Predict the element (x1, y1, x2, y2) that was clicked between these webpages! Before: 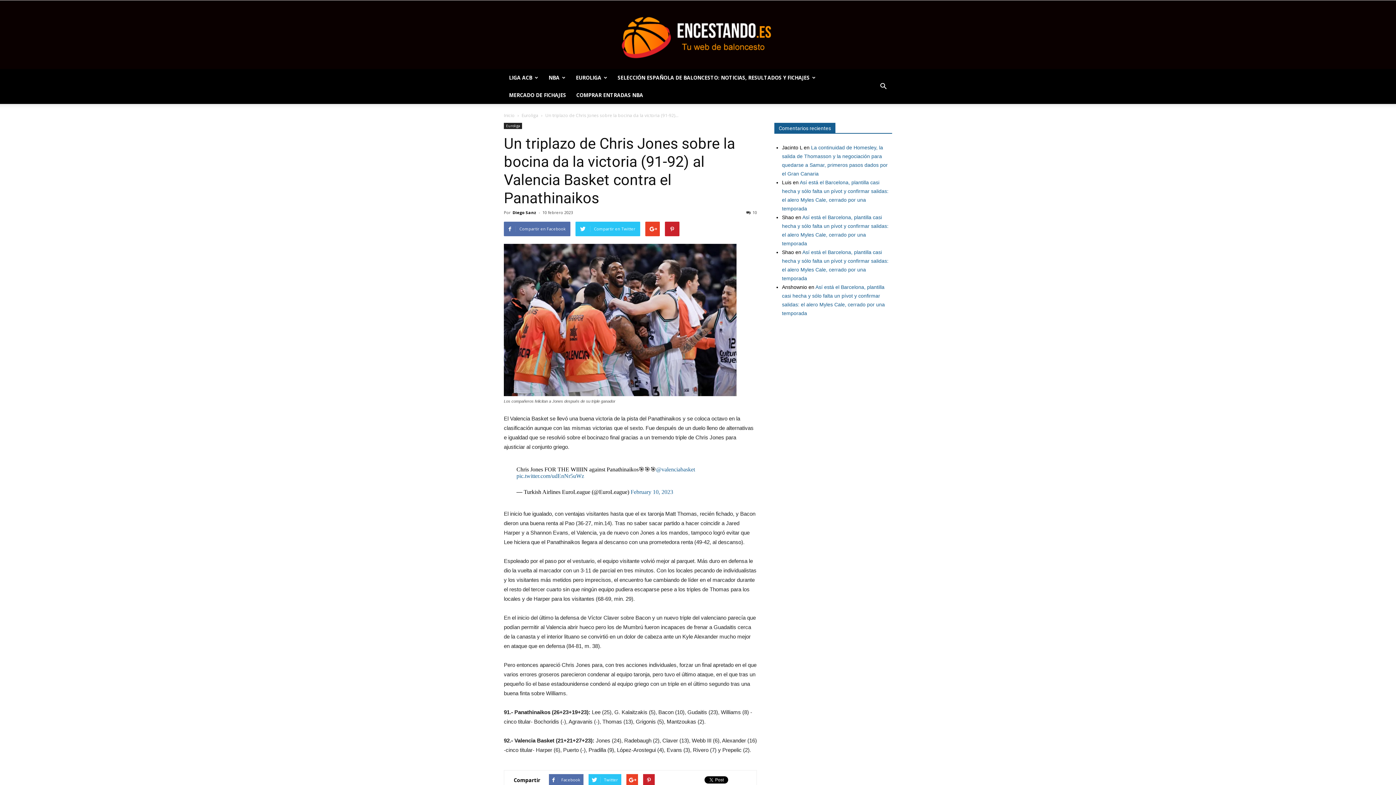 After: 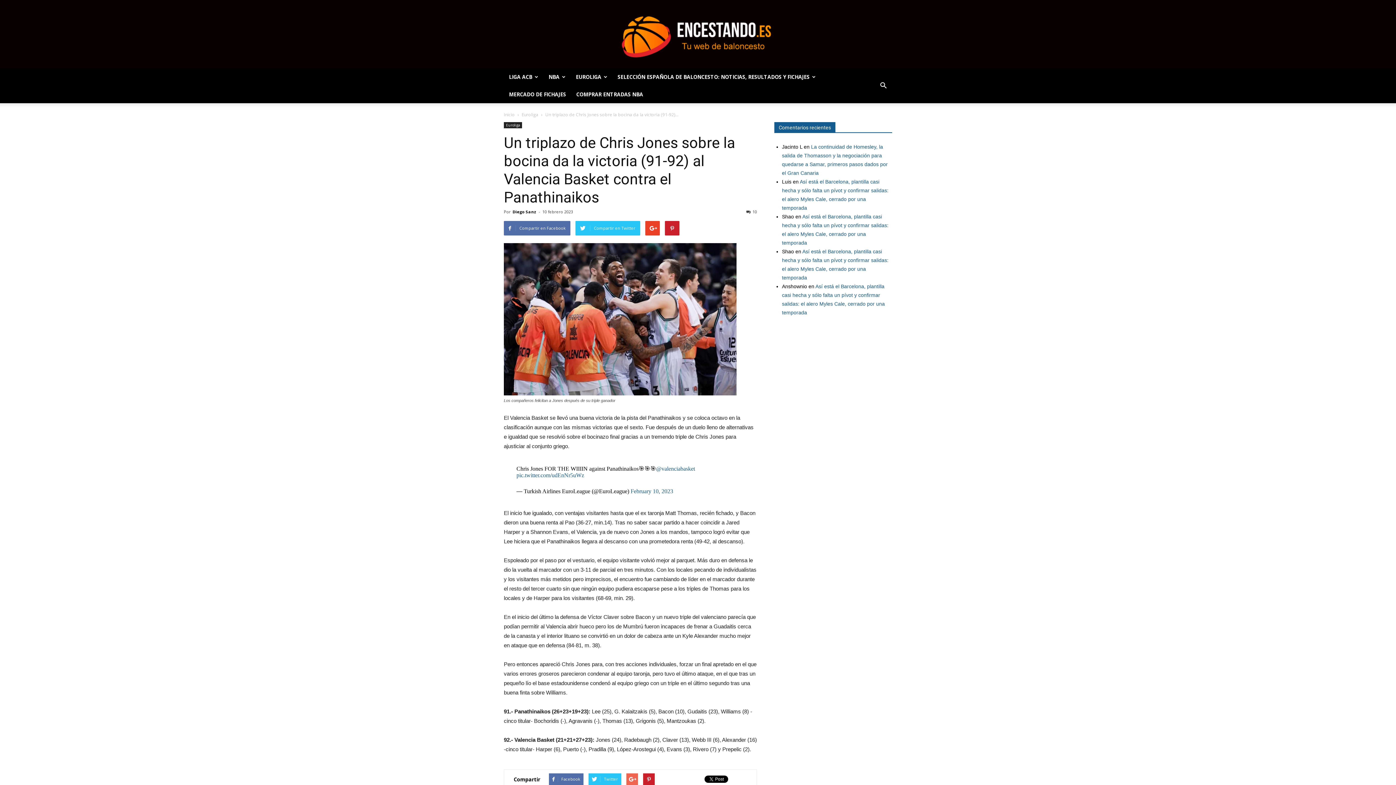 Action: bbox: (626, 774, 638, 786)